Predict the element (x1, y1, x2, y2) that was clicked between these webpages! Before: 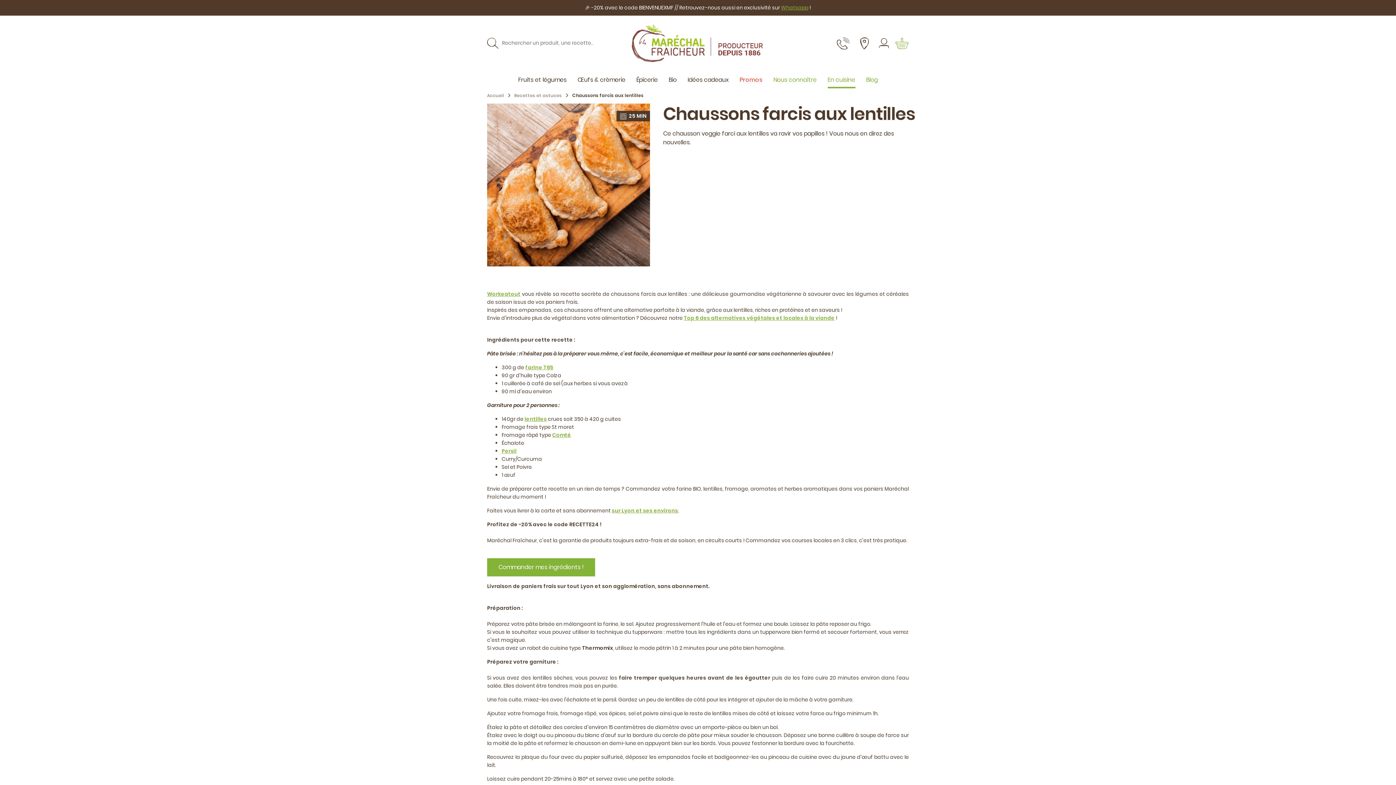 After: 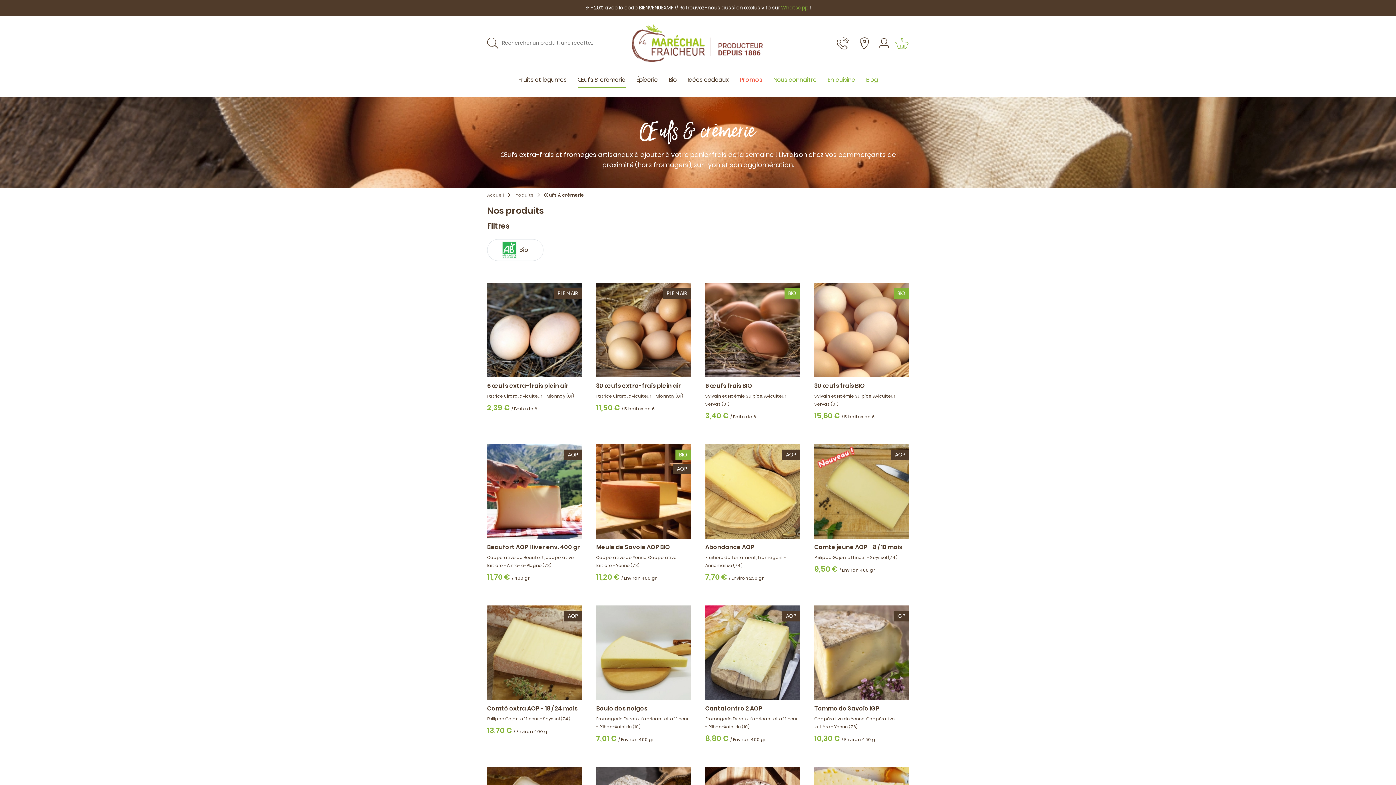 Action: label: Œufs & crèmerie bbox: (572, 72, 631, 88)